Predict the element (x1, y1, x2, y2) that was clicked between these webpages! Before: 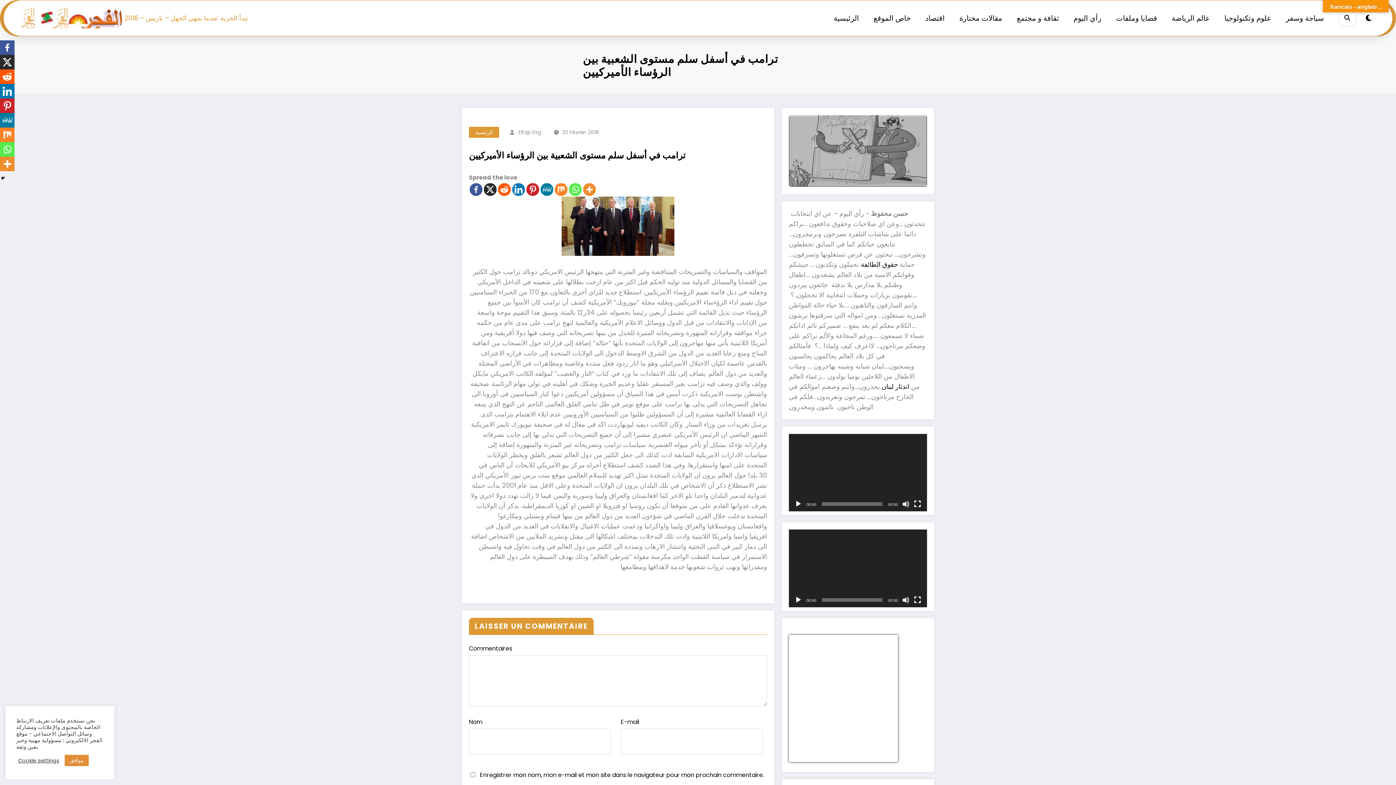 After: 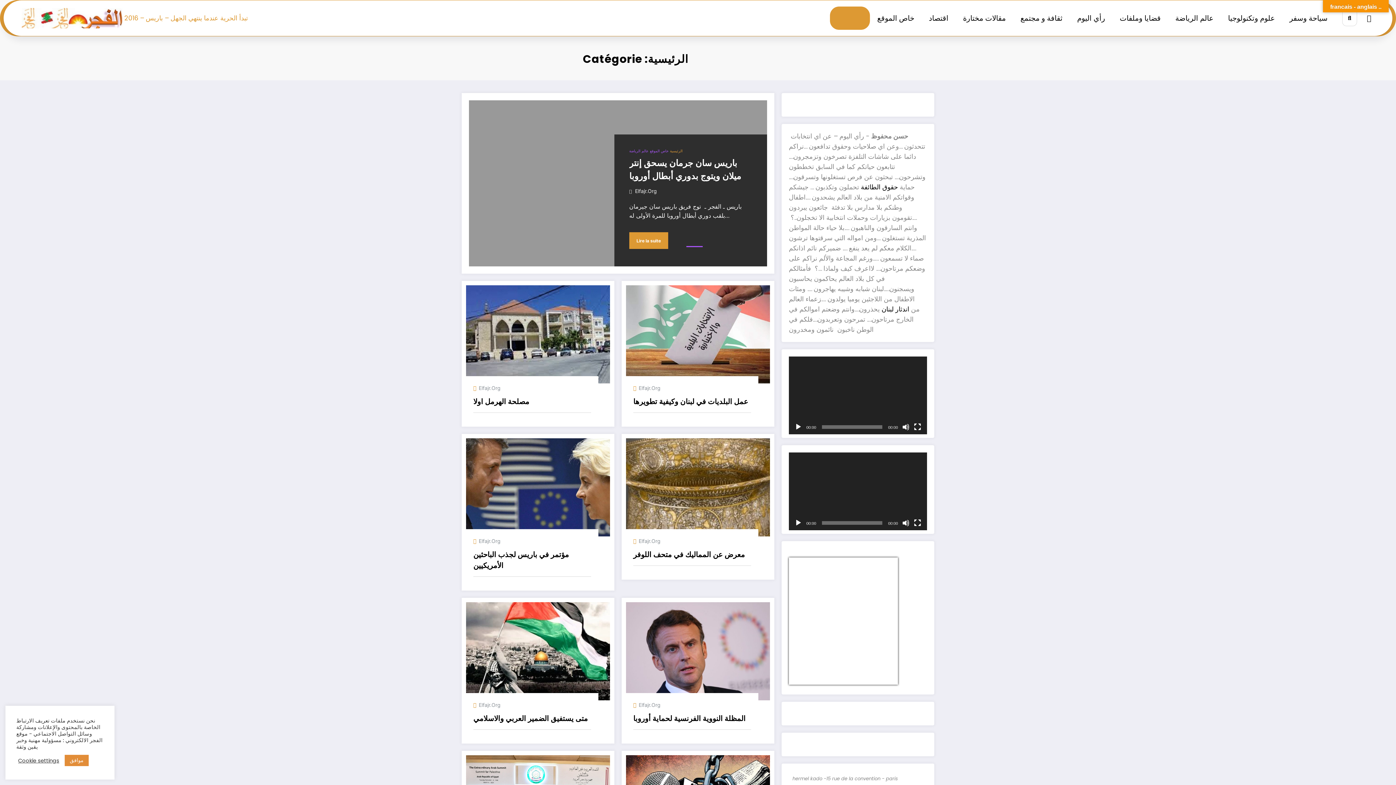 Action: bbox: (469, 126, 499, 137) label: الرئيسية